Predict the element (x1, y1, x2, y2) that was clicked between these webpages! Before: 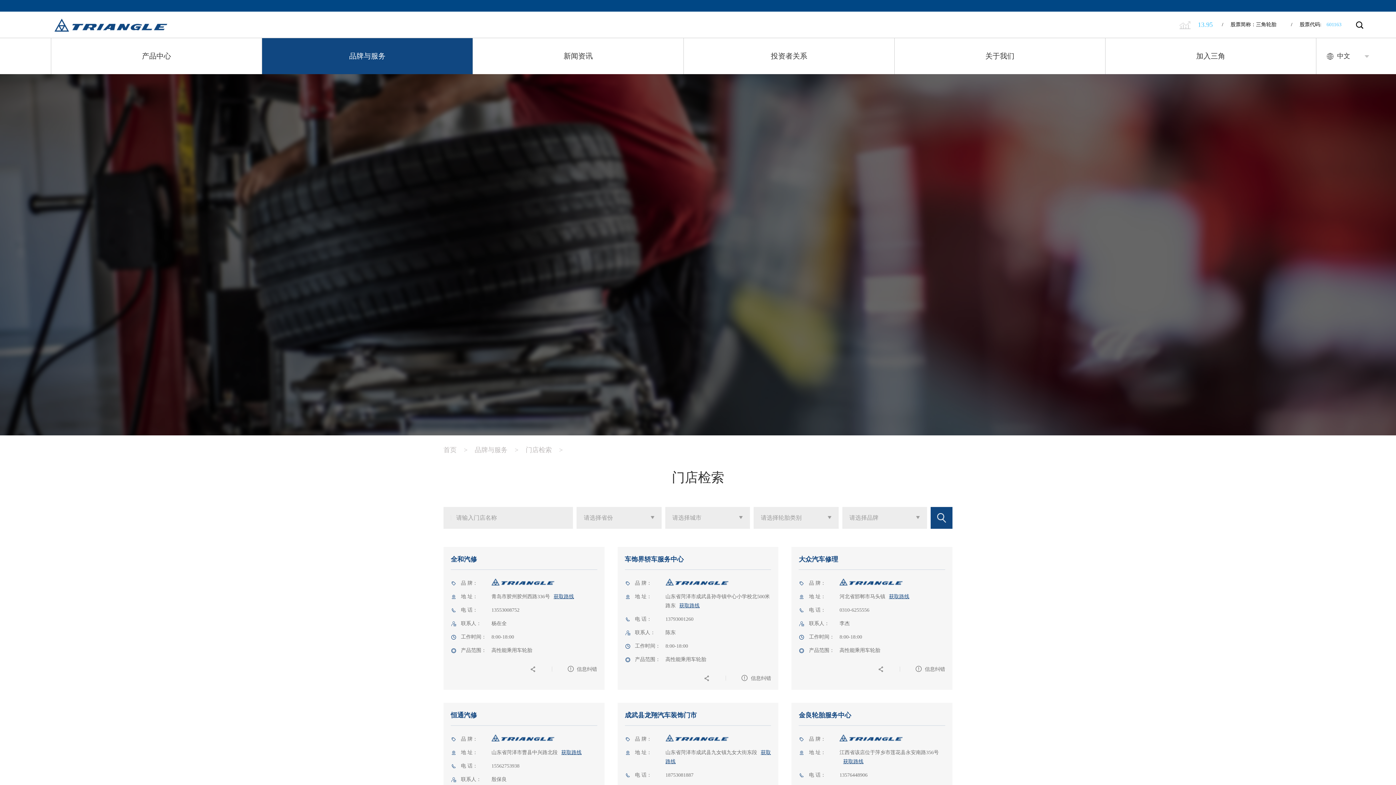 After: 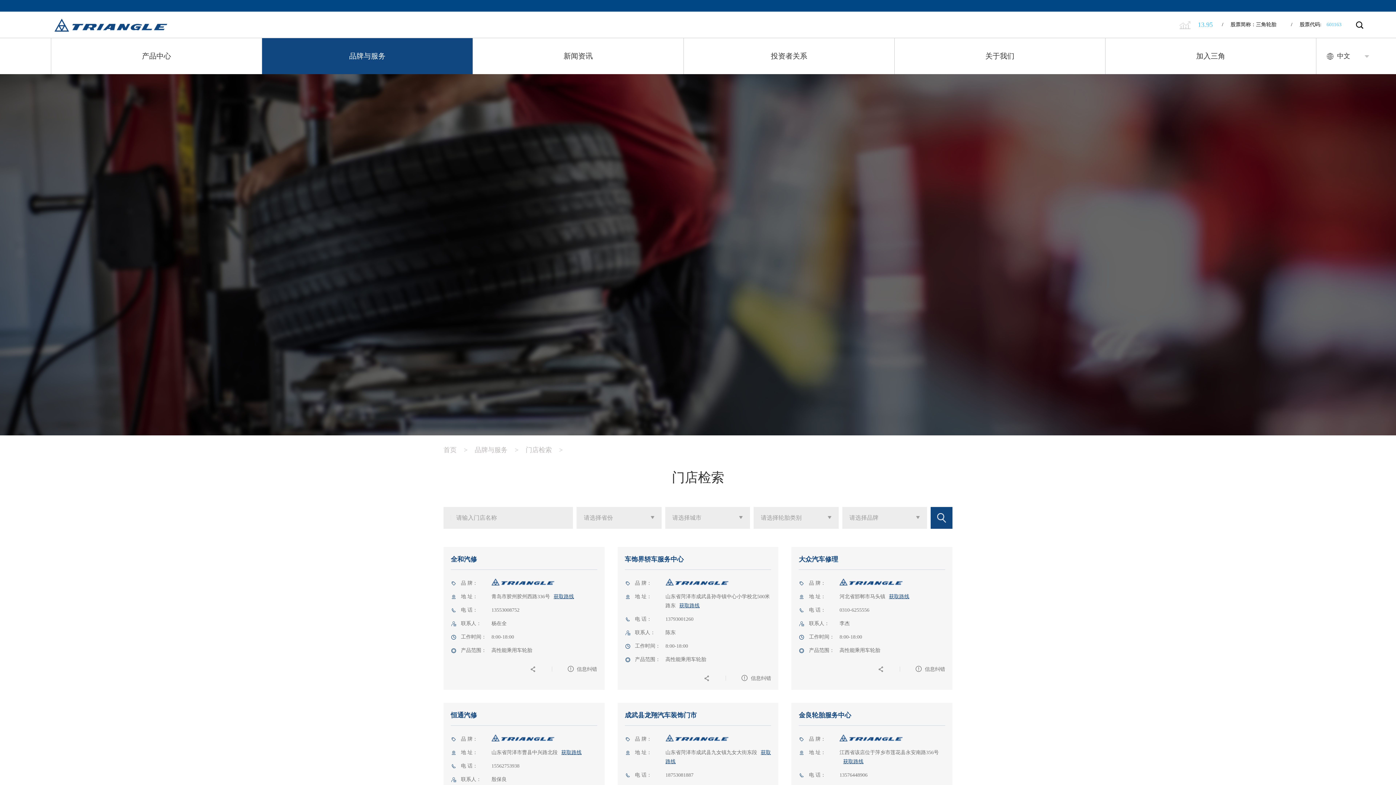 Action: bbox: (843, 759, 863, 764) label: 获取路线